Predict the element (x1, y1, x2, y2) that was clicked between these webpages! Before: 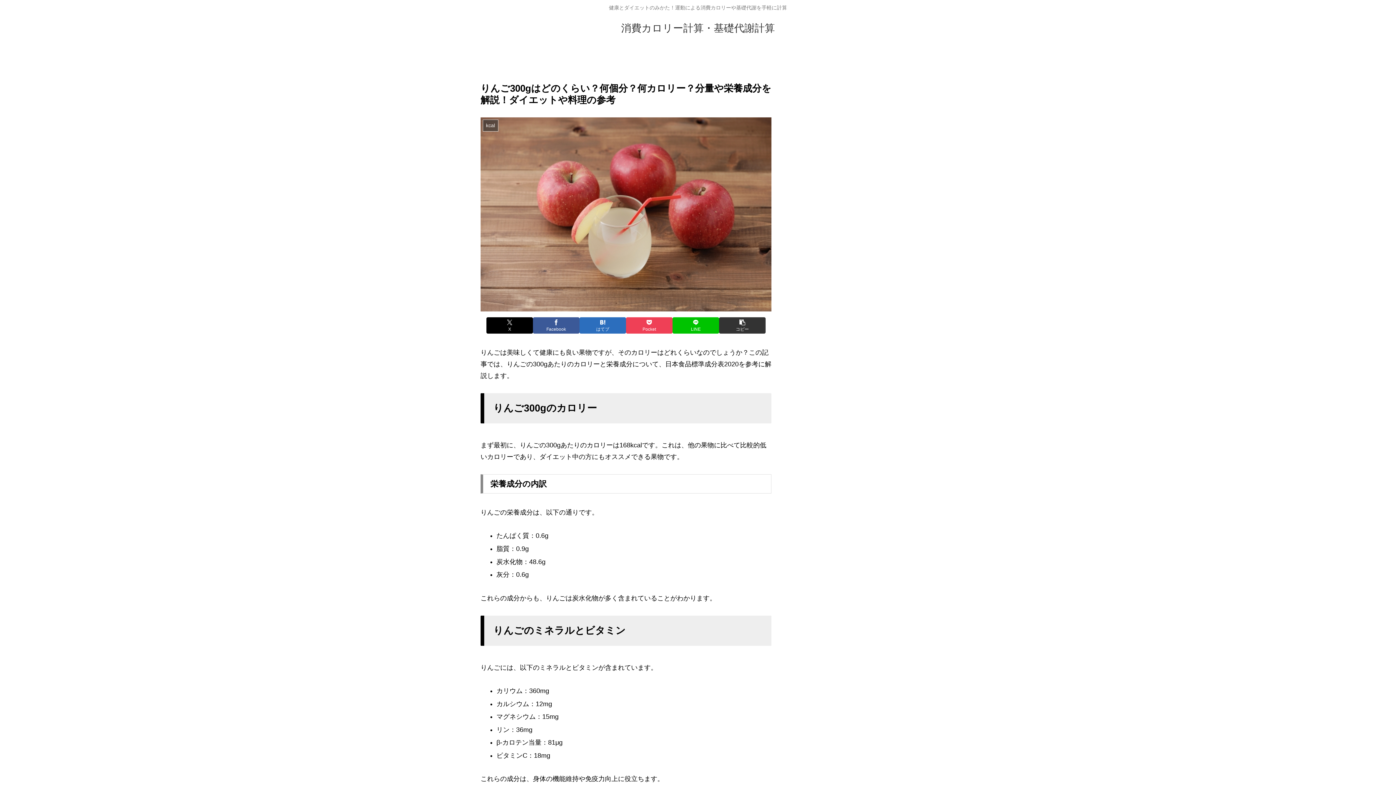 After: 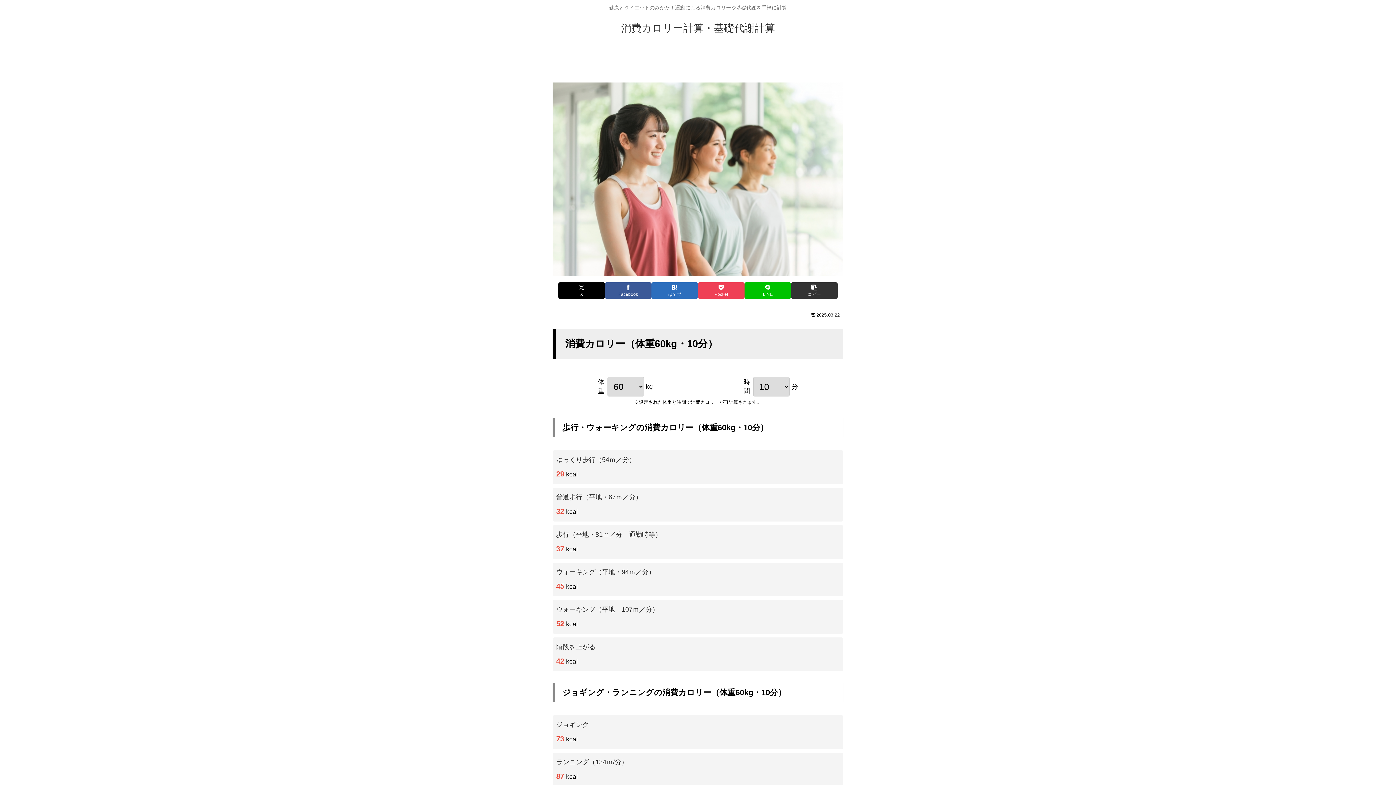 Action: bbox: (614, 25, 781, 33) label: 消費カロリー計算・基礎代謝計算